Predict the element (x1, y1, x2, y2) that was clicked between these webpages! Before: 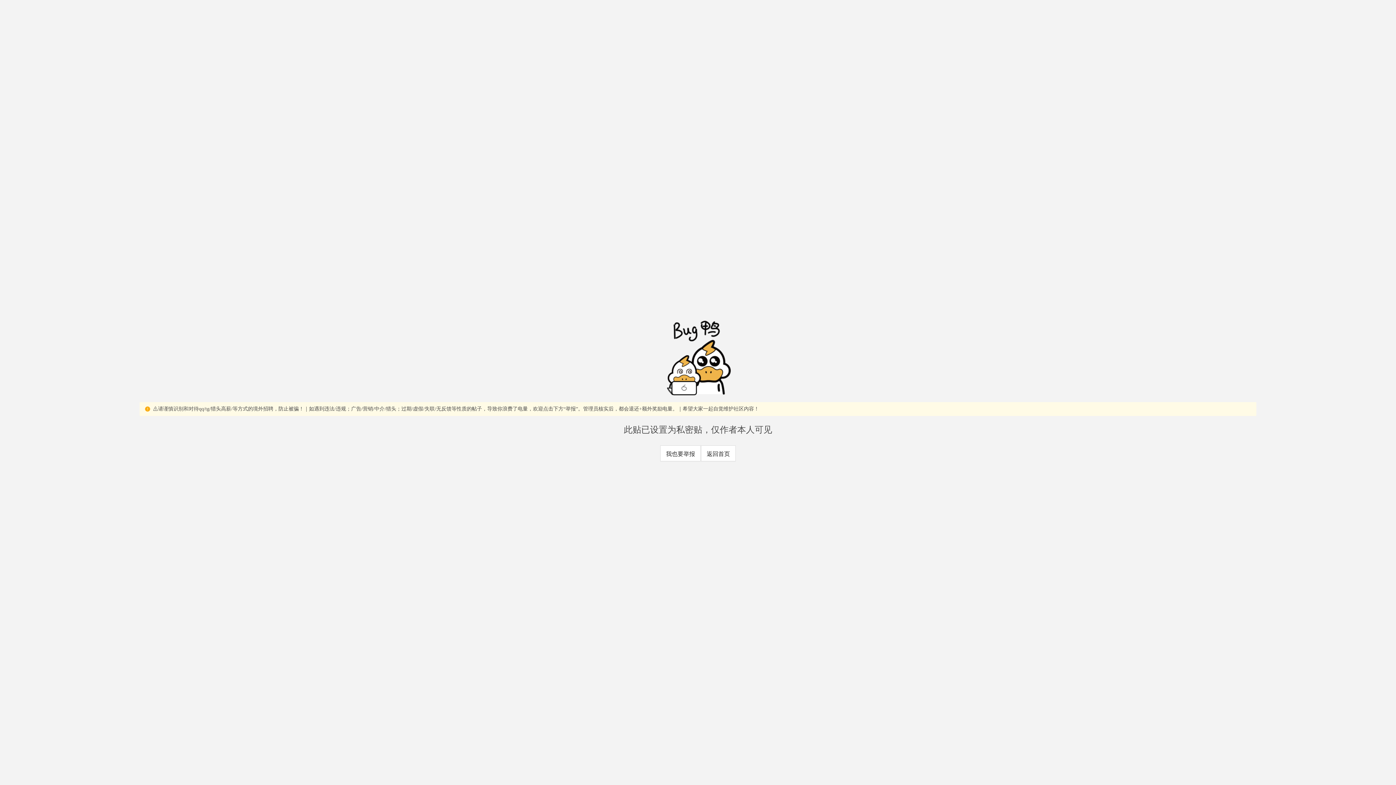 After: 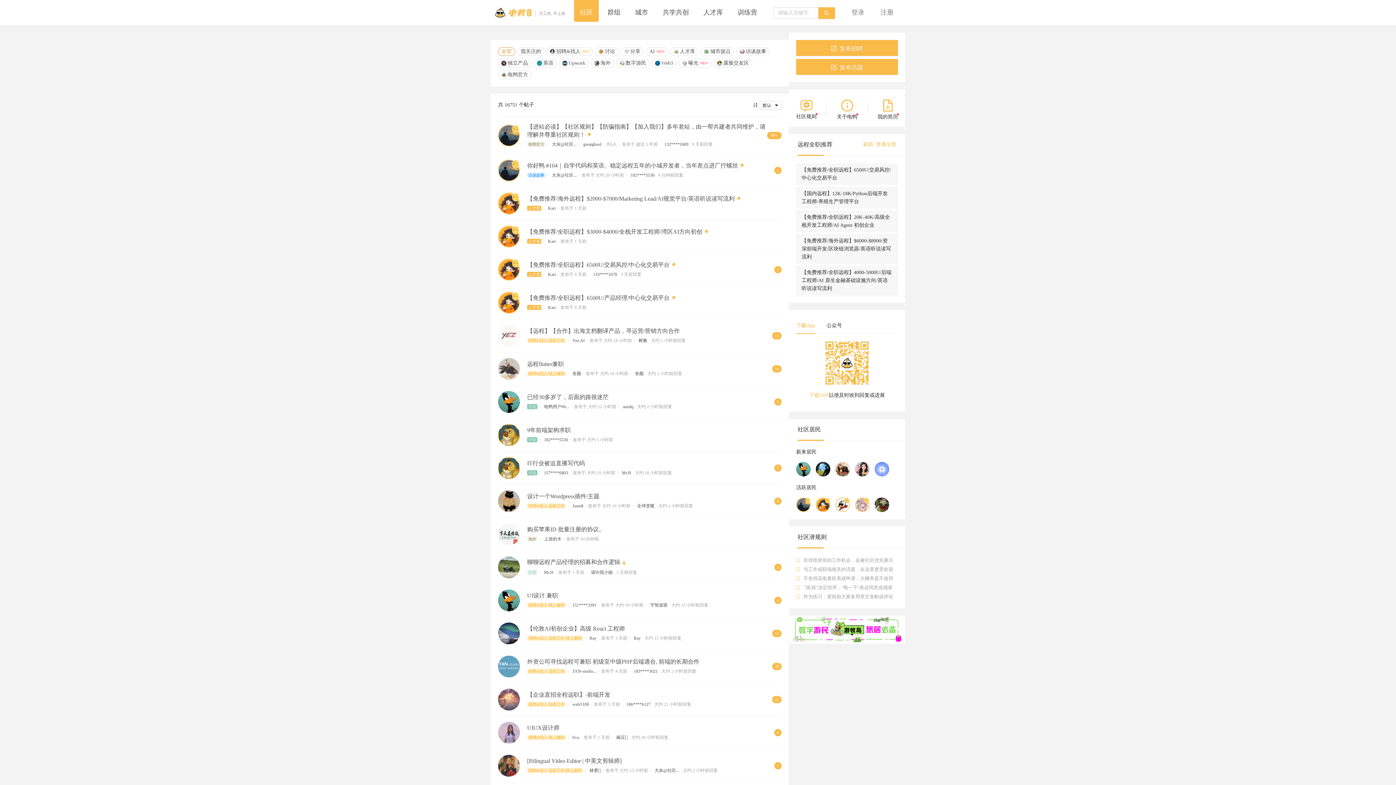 Action: bbox: (701, 445, 736, 461) label: 返回首页